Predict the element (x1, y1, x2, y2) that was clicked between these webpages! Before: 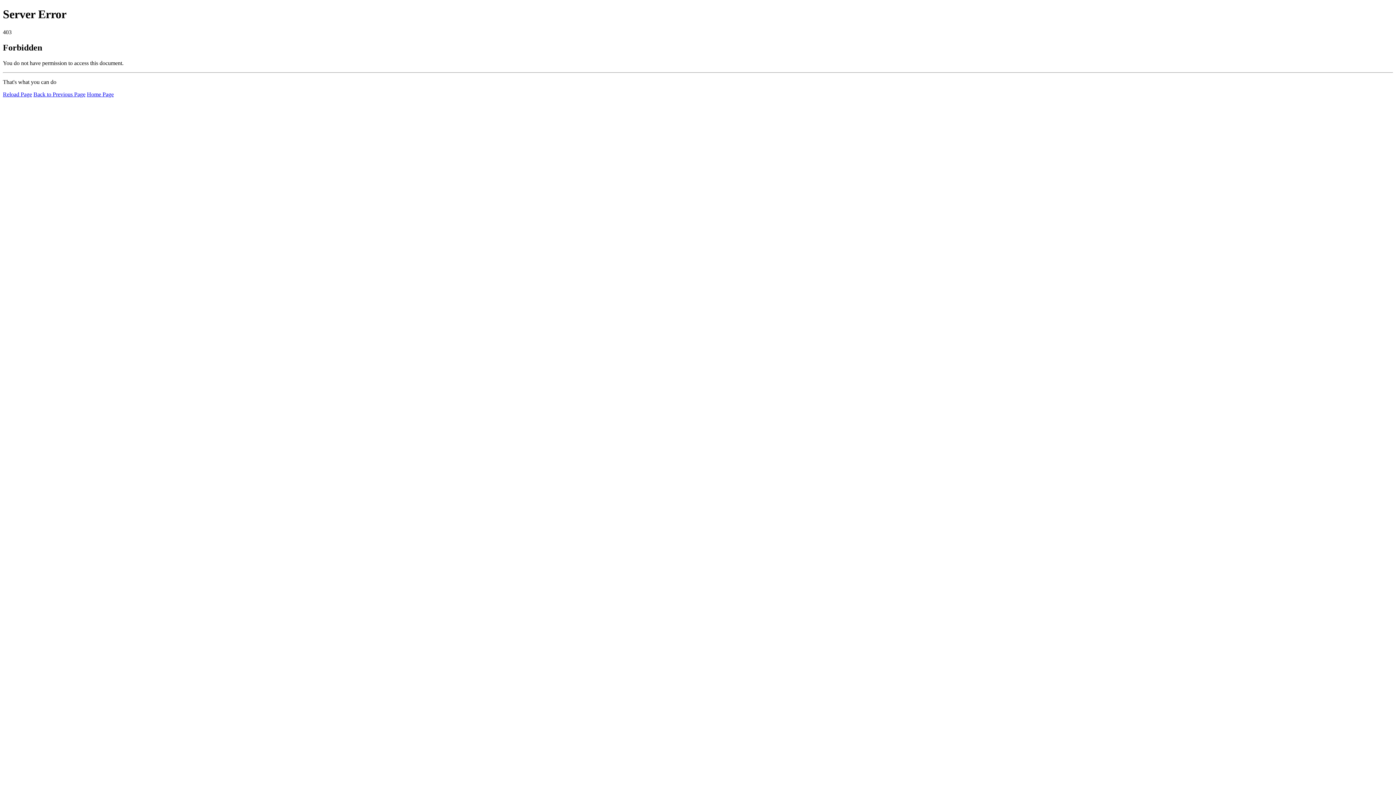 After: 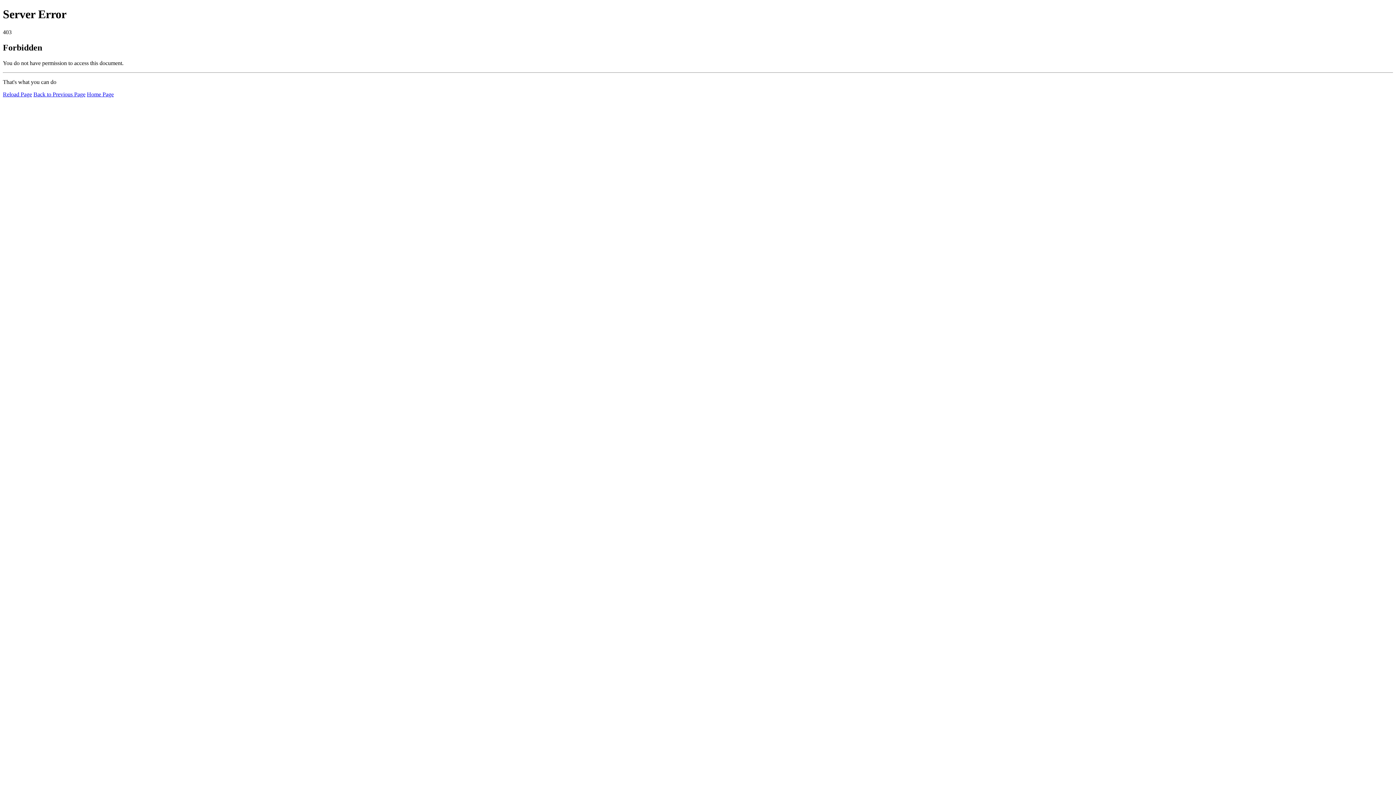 Action: bbox: (86, 91, 113, 97) label: Home Page